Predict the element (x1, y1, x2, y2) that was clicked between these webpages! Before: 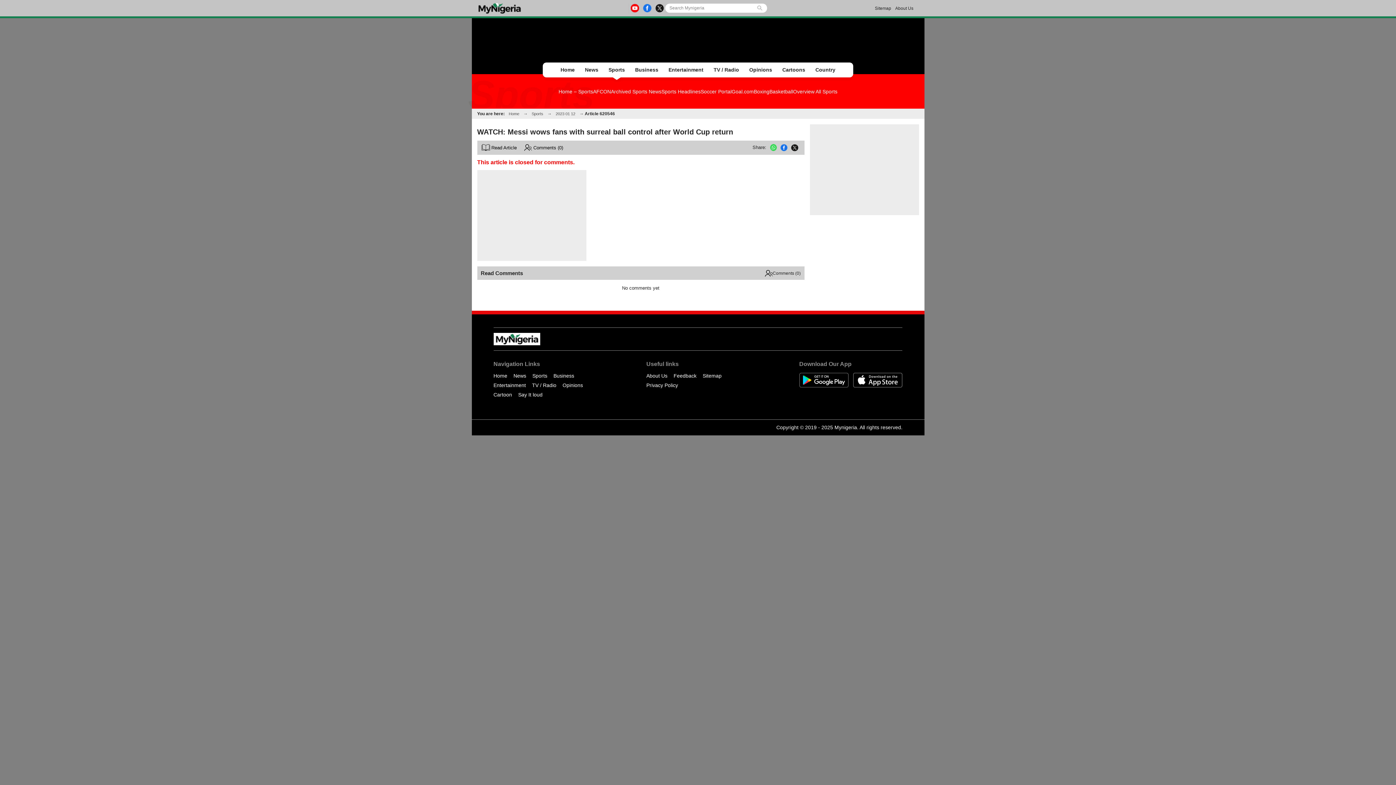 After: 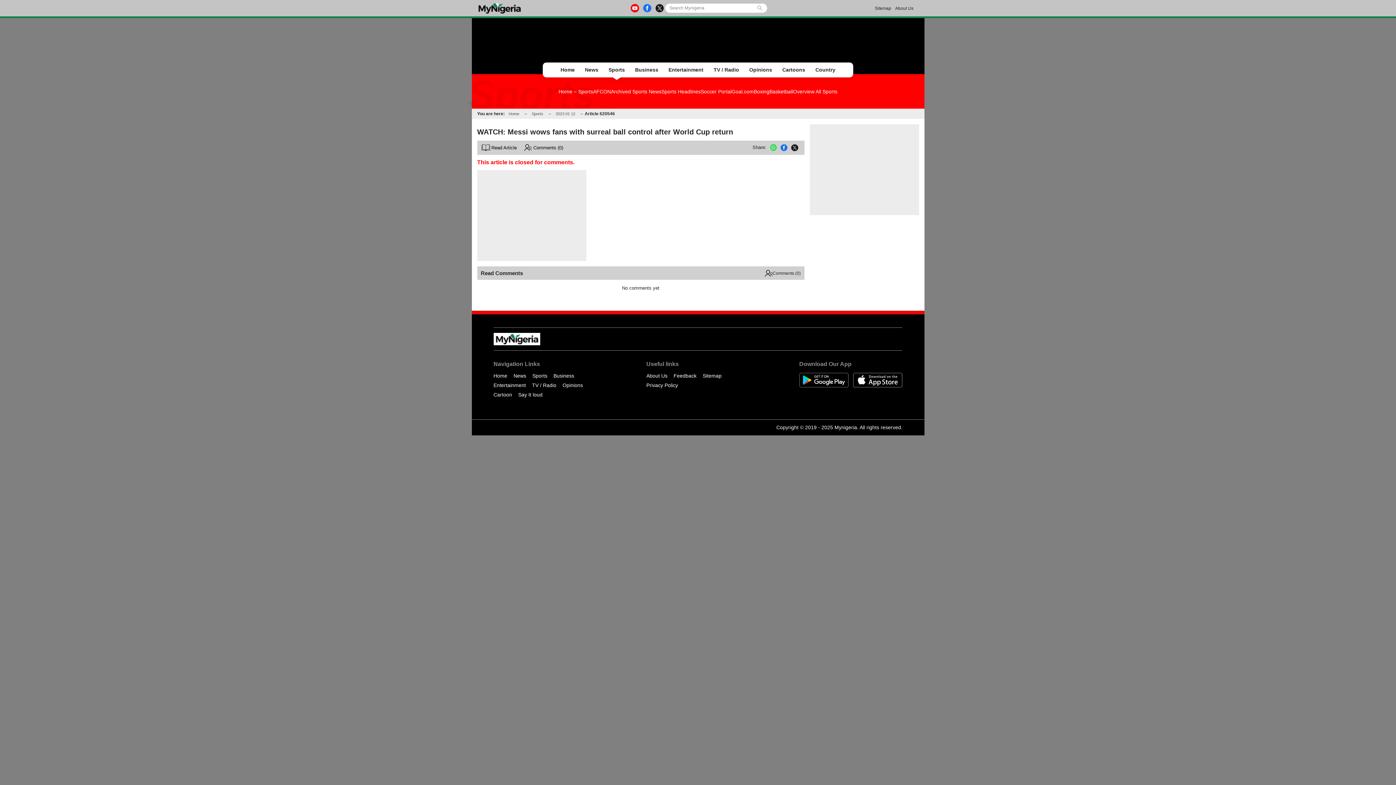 Action: bbox: (853, 373, 902, 387)